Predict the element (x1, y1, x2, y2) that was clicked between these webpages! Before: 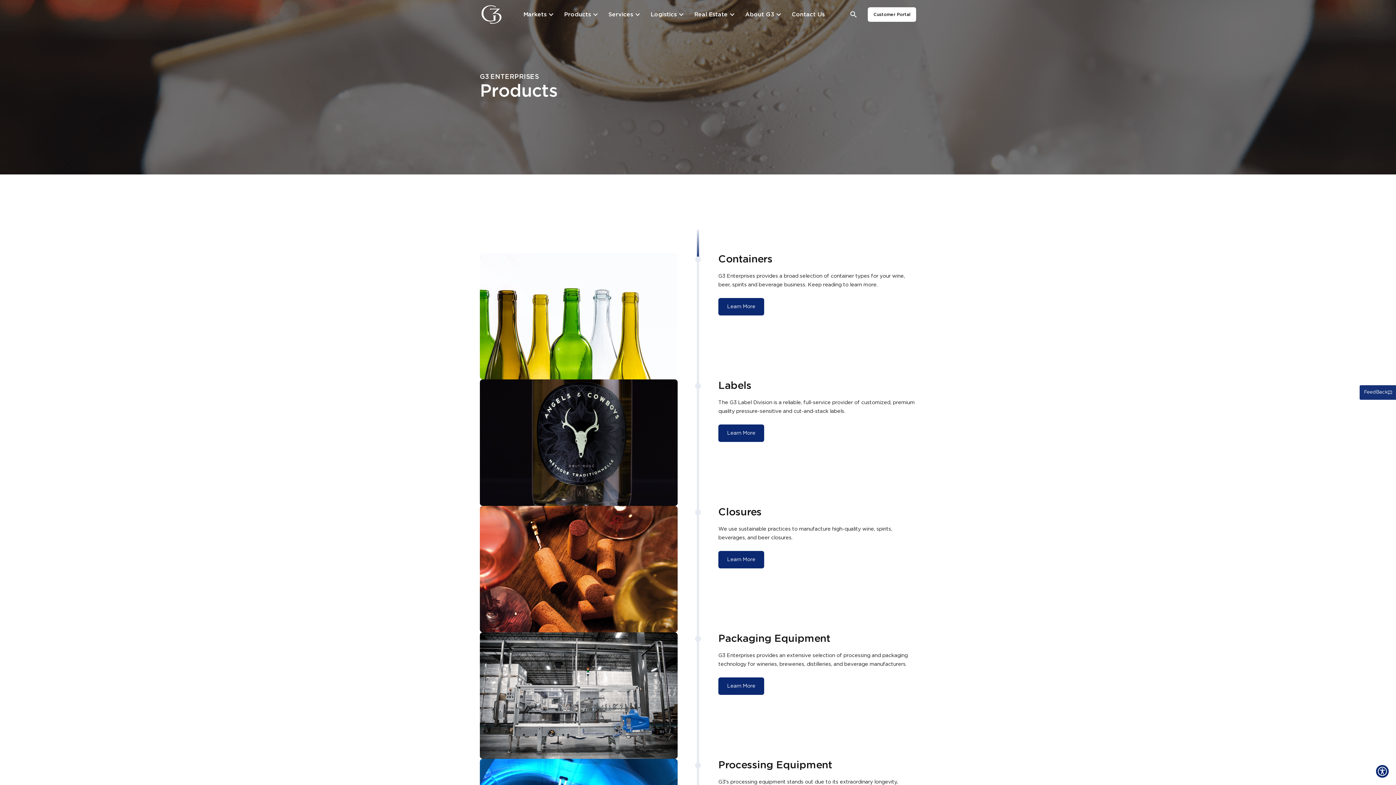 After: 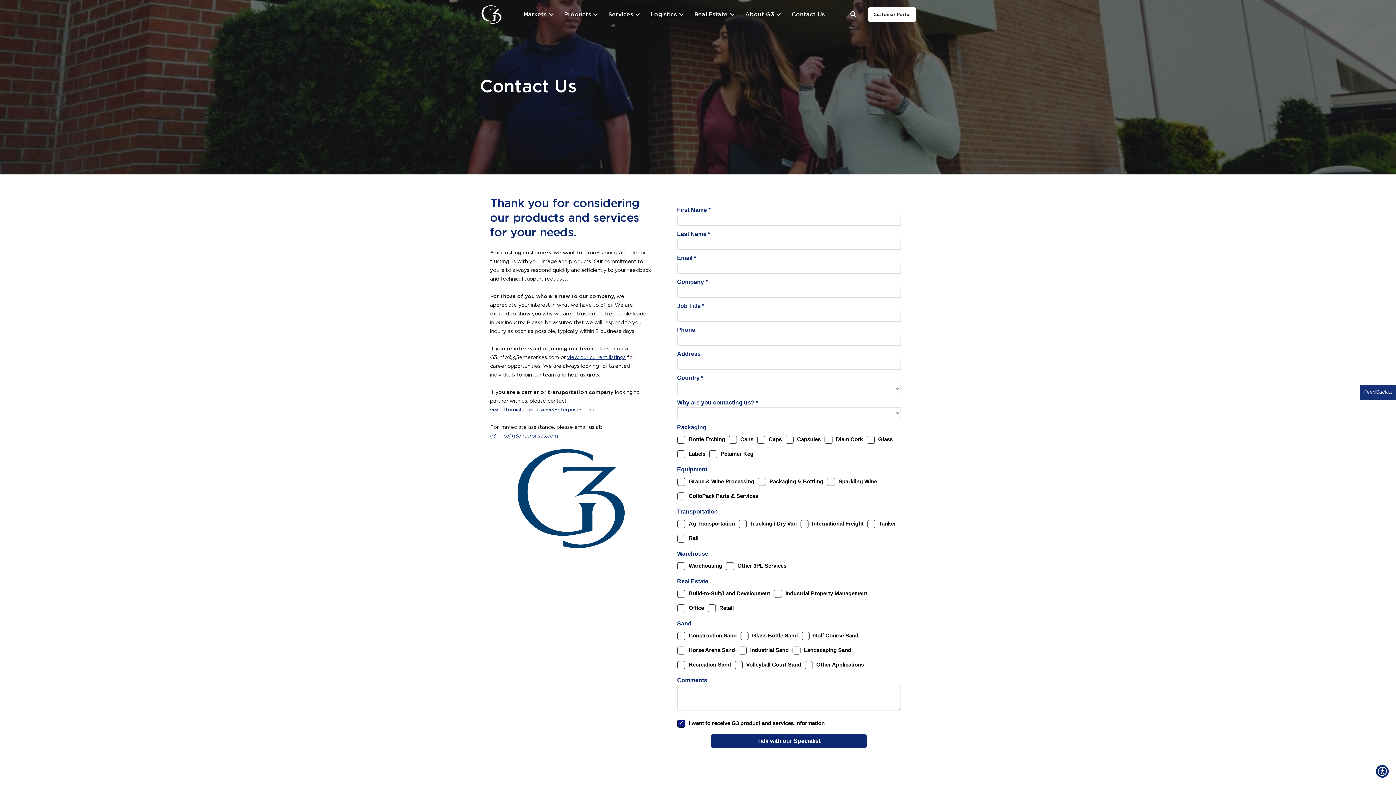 Action: label: Contact Us bbox: (787, 0, 829, 29)